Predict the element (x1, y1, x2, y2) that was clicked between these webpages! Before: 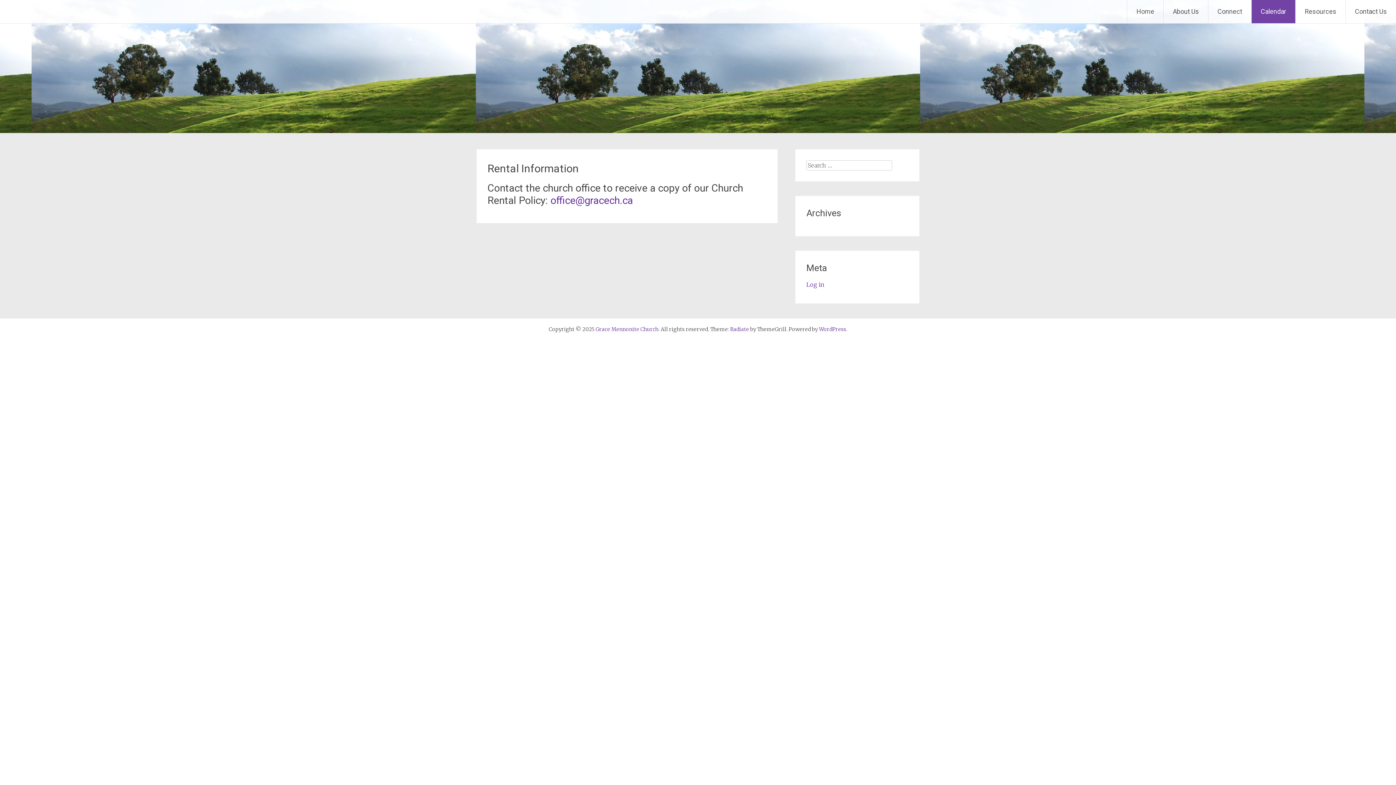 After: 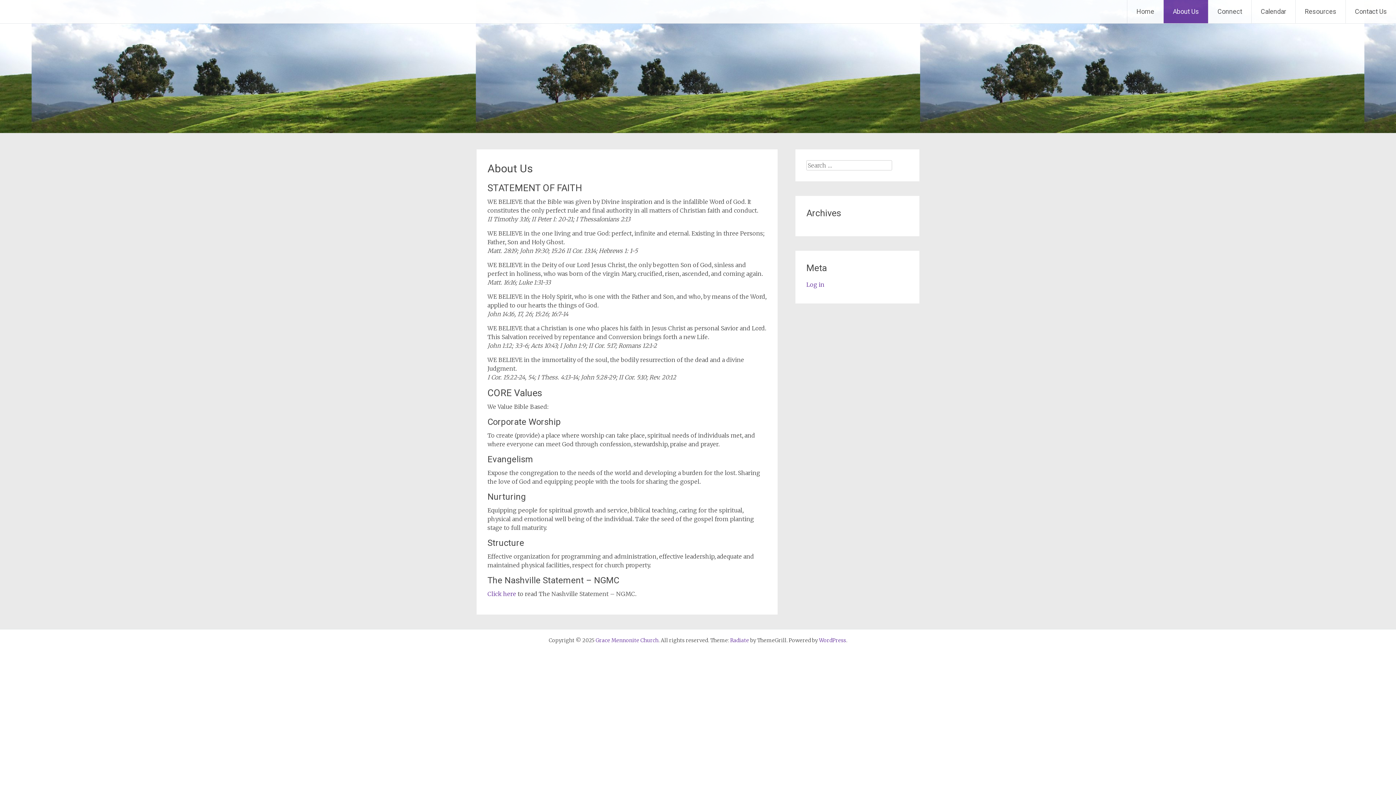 Action: label: About Us bbox: (1164, 0, 1208, 23)